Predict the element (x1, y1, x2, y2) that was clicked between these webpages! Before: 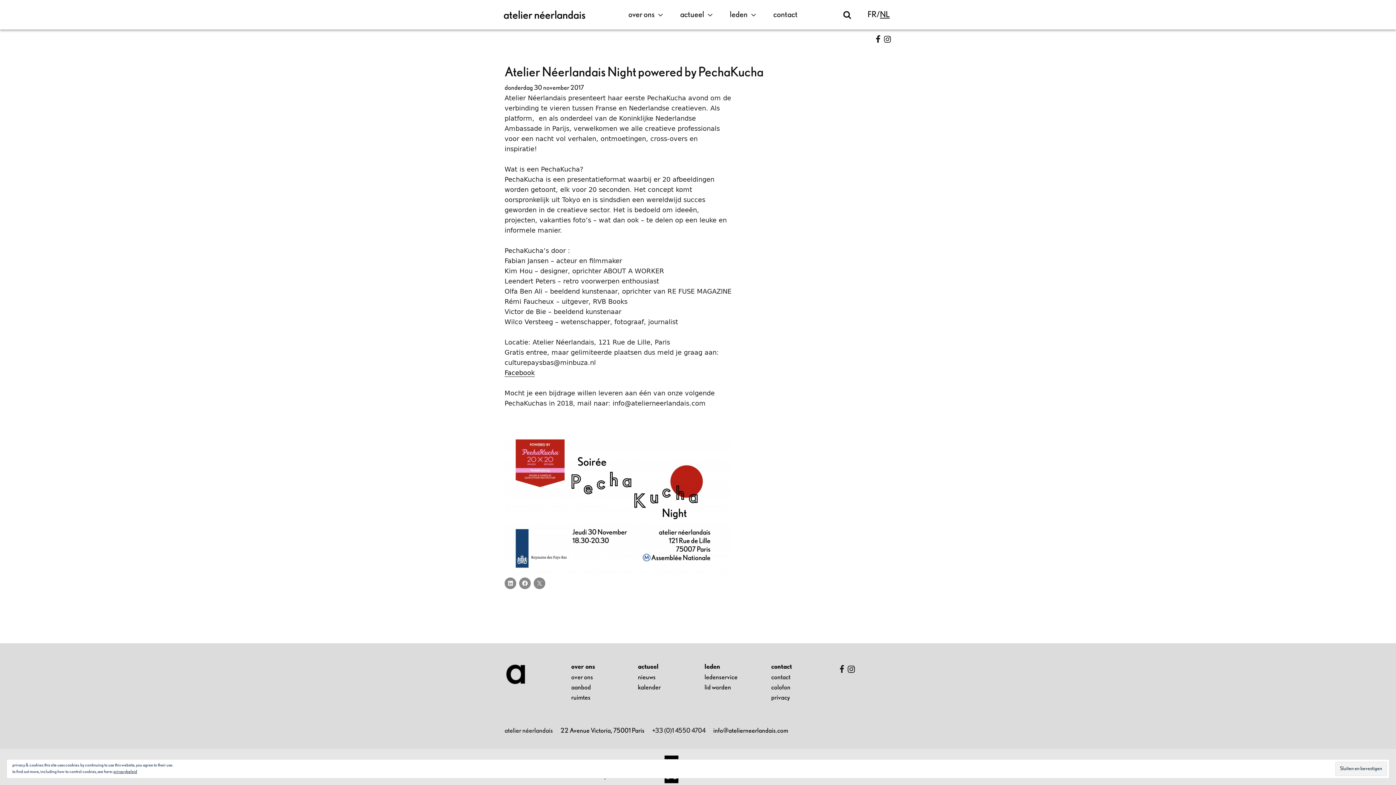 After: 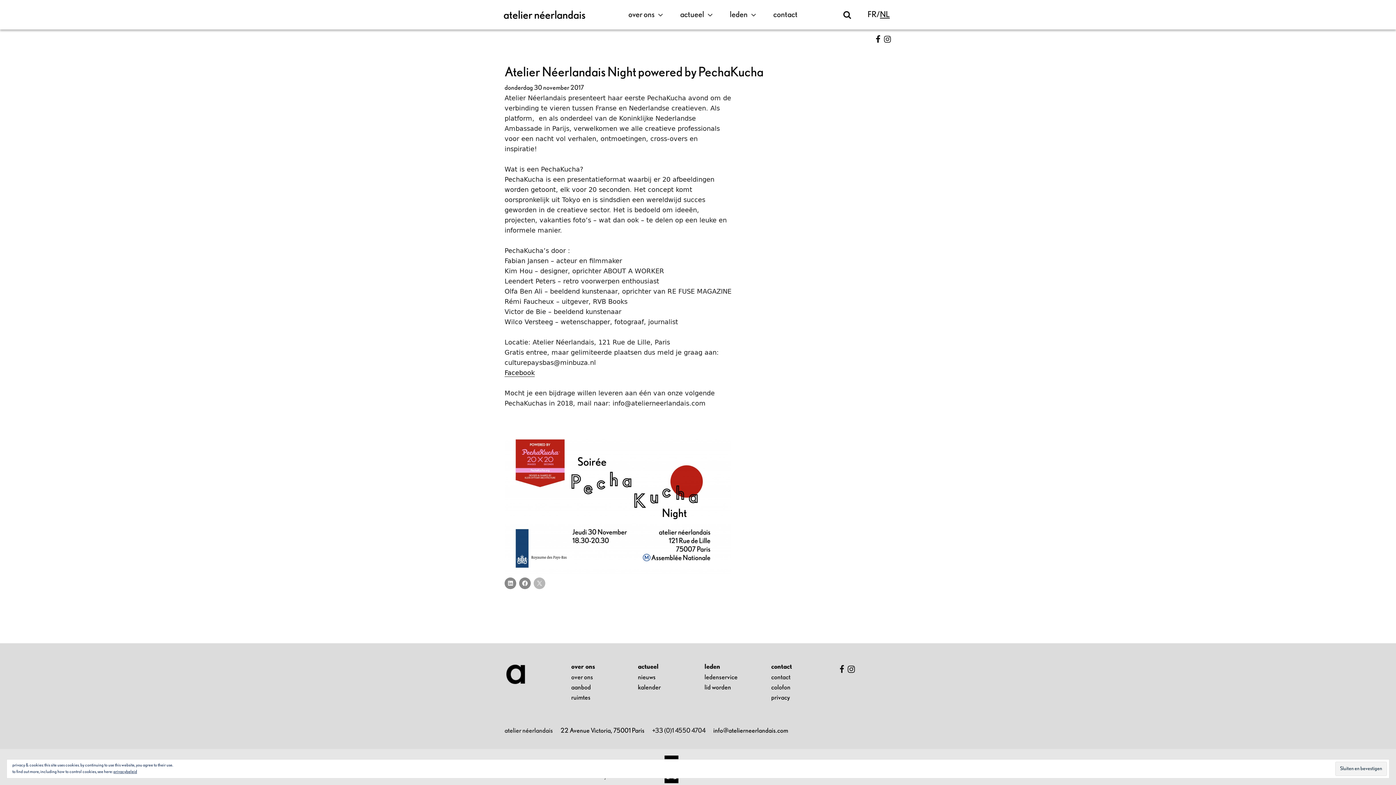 Action: bbox: (533, 577, 545, 589)